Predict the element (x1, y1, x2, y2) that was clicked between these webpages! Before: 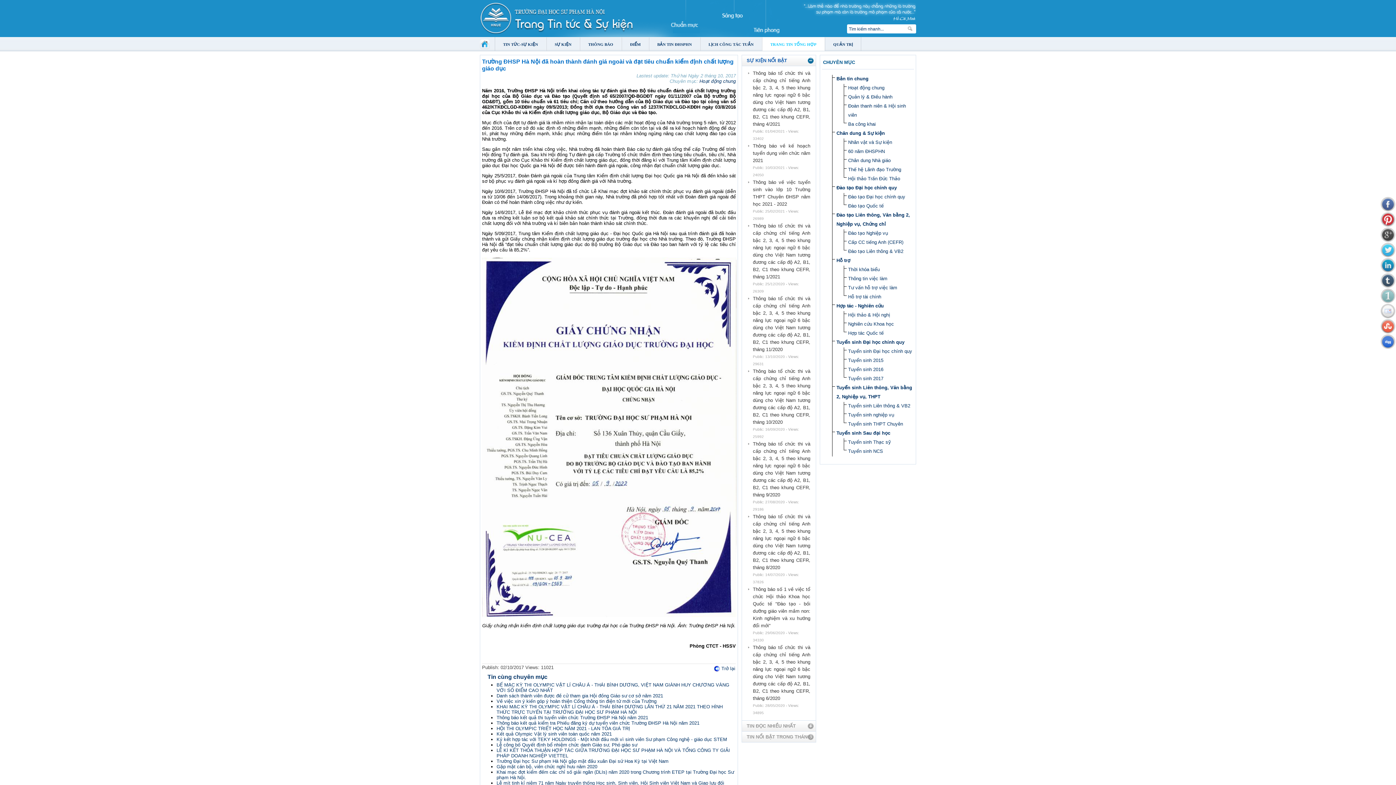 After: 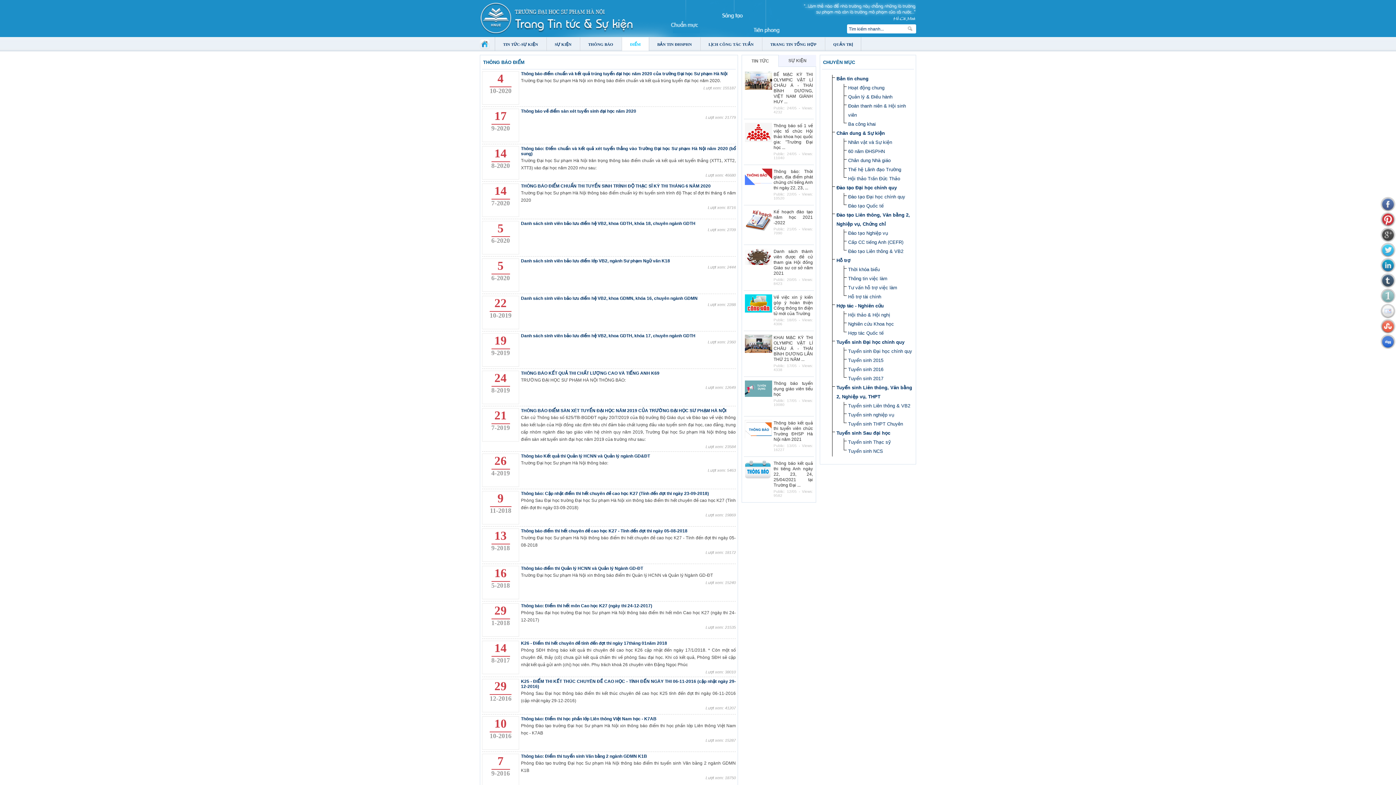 Action: bbox: (622, 37, 648, 50) label: ĐIỂM